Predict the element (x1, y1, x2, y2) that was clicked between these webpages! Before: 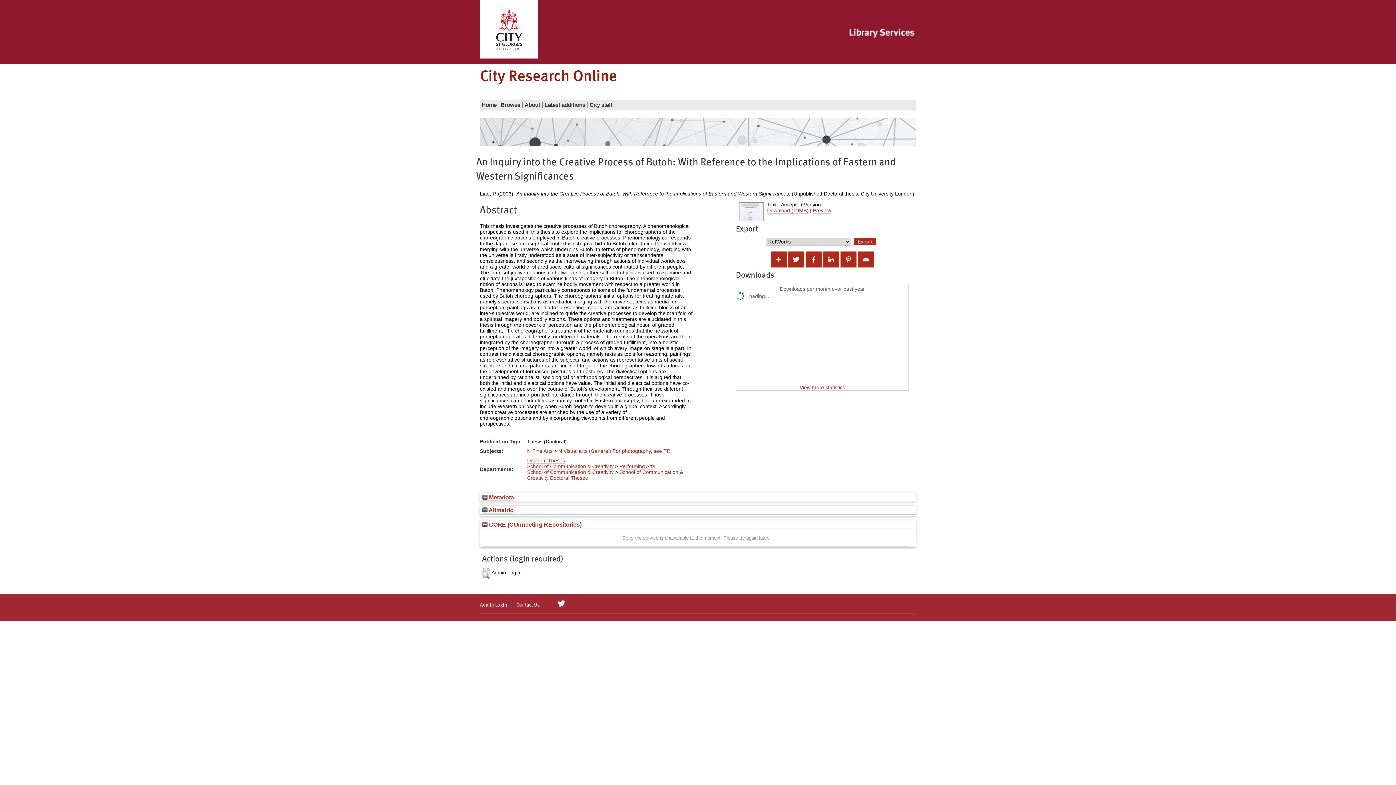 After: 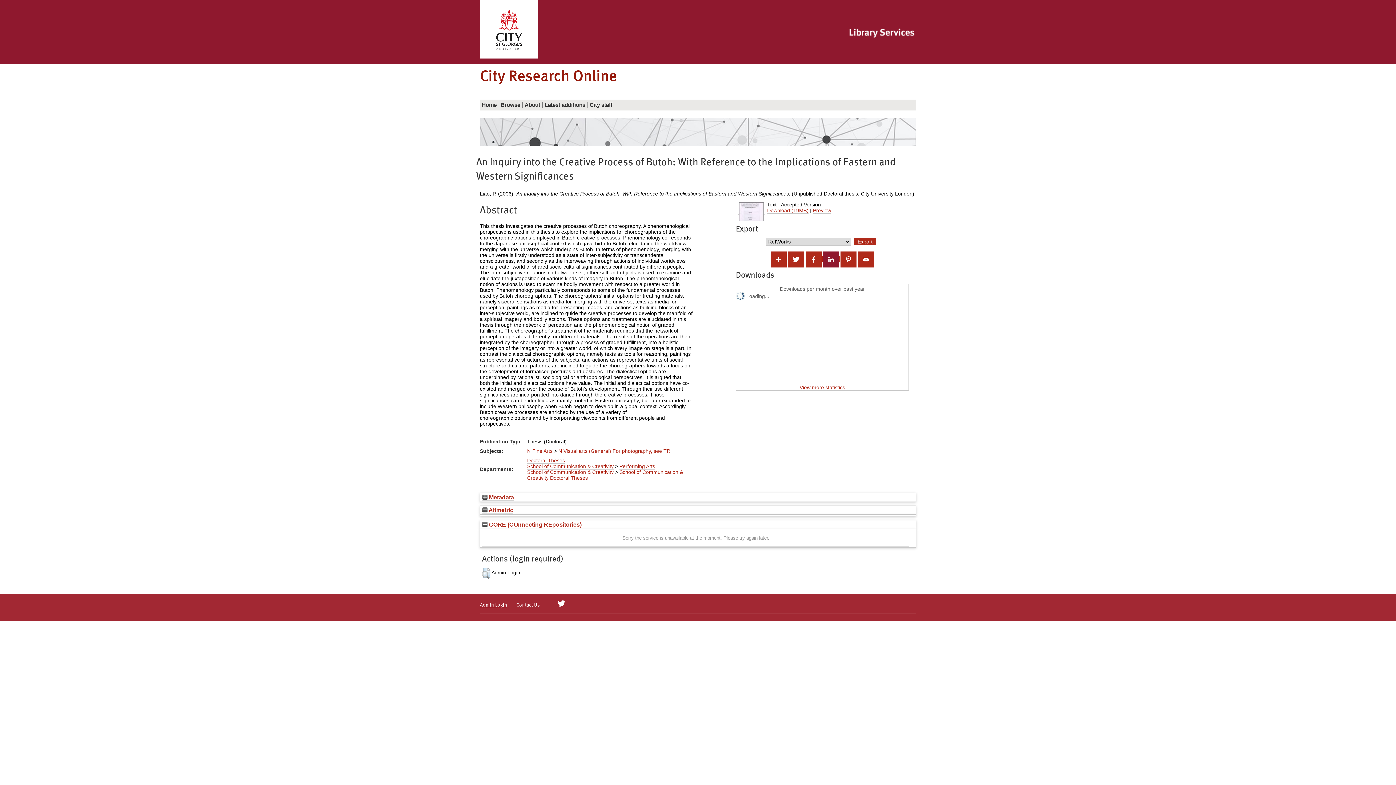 Action: bbox: (822, 256, 840, 262)